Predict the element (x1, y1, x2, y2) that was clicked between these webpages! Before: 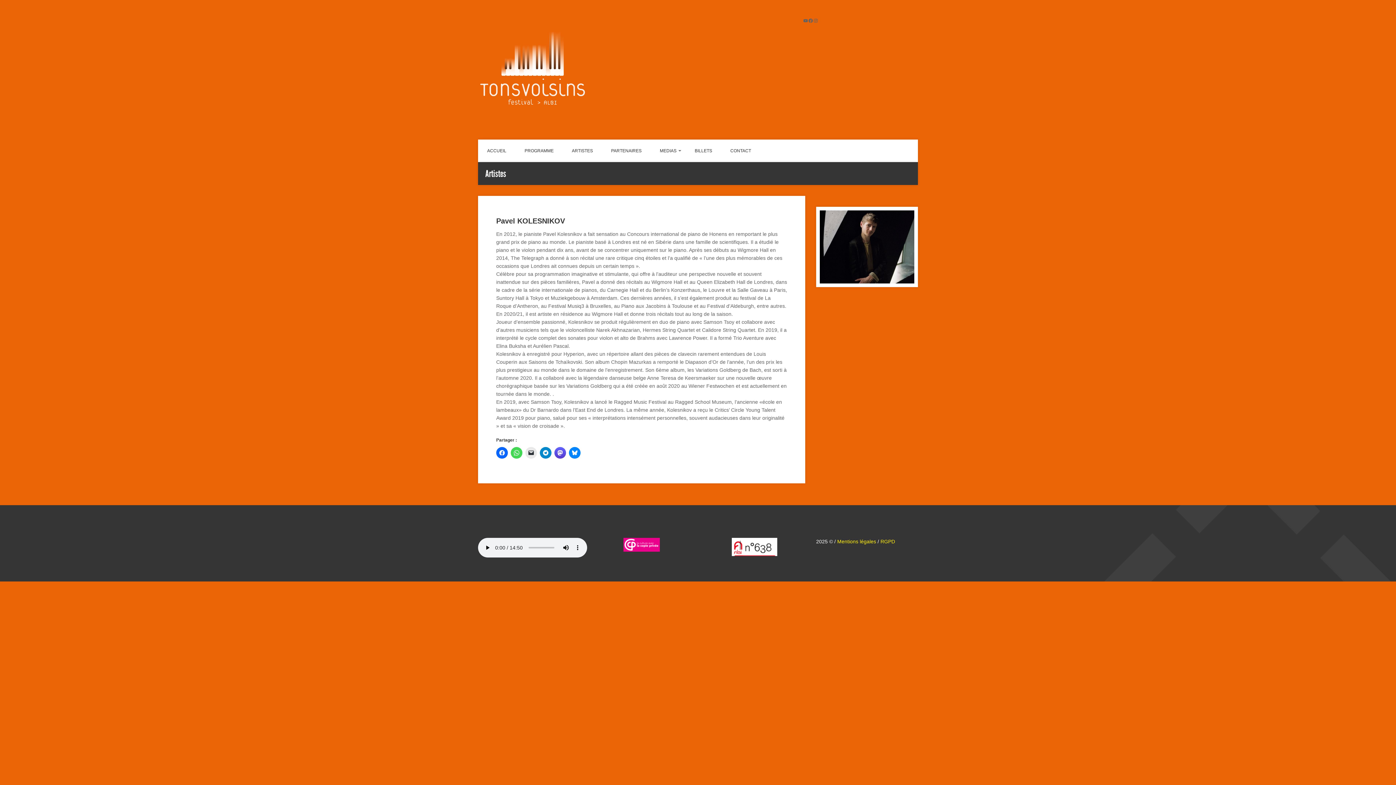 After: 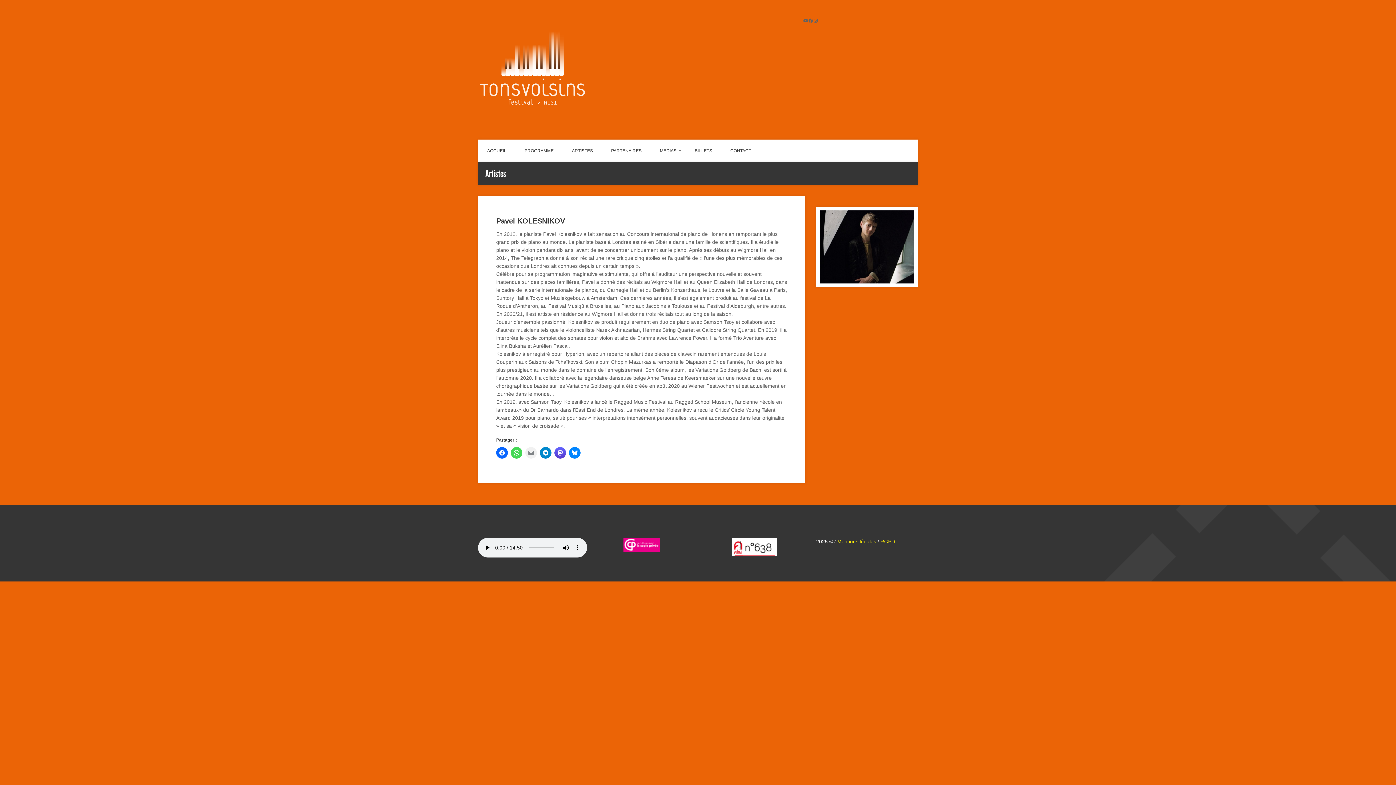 Action: label: Cliquer pour envoyer un lien par e-mail à un ami(ouvre dans une nouvelle fenêtre) bbox: (525, 447, 537, 458)